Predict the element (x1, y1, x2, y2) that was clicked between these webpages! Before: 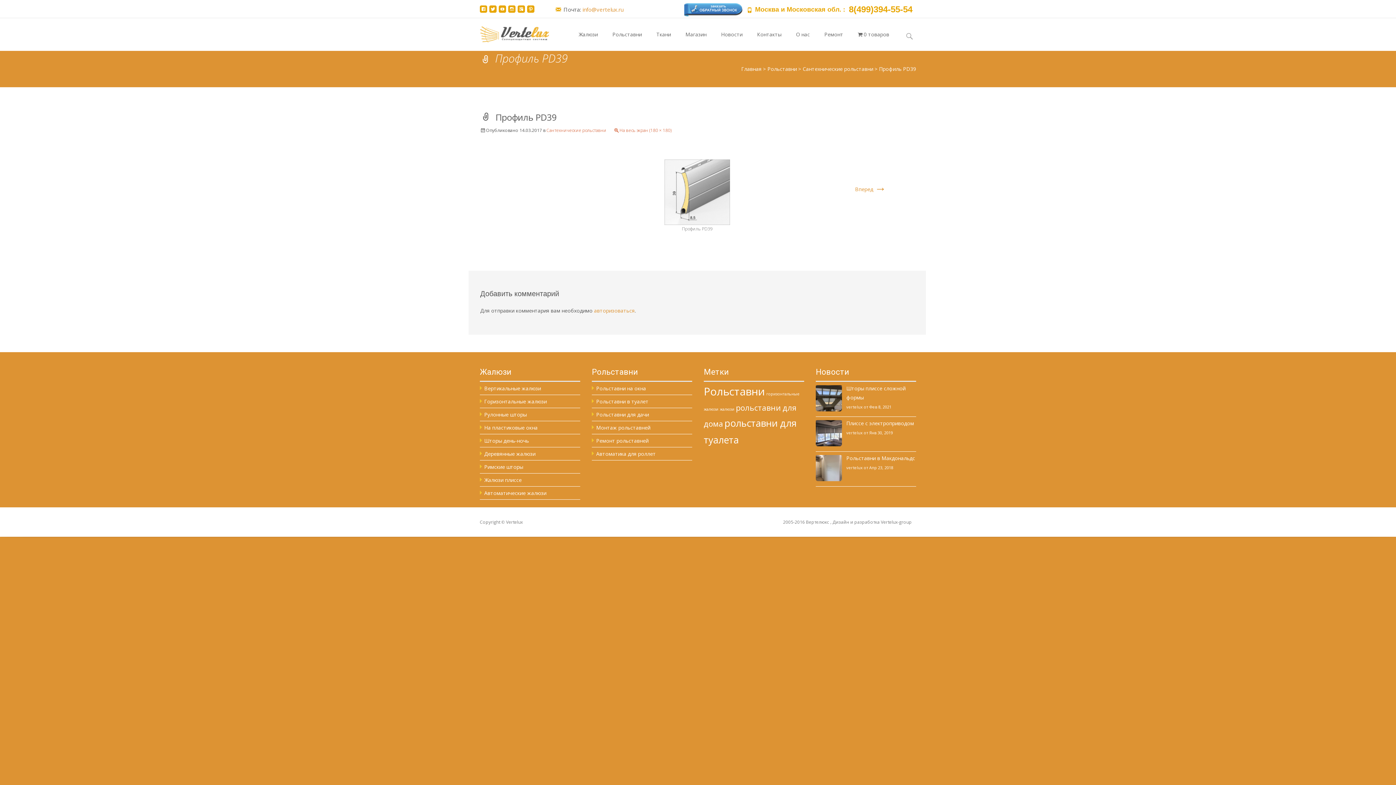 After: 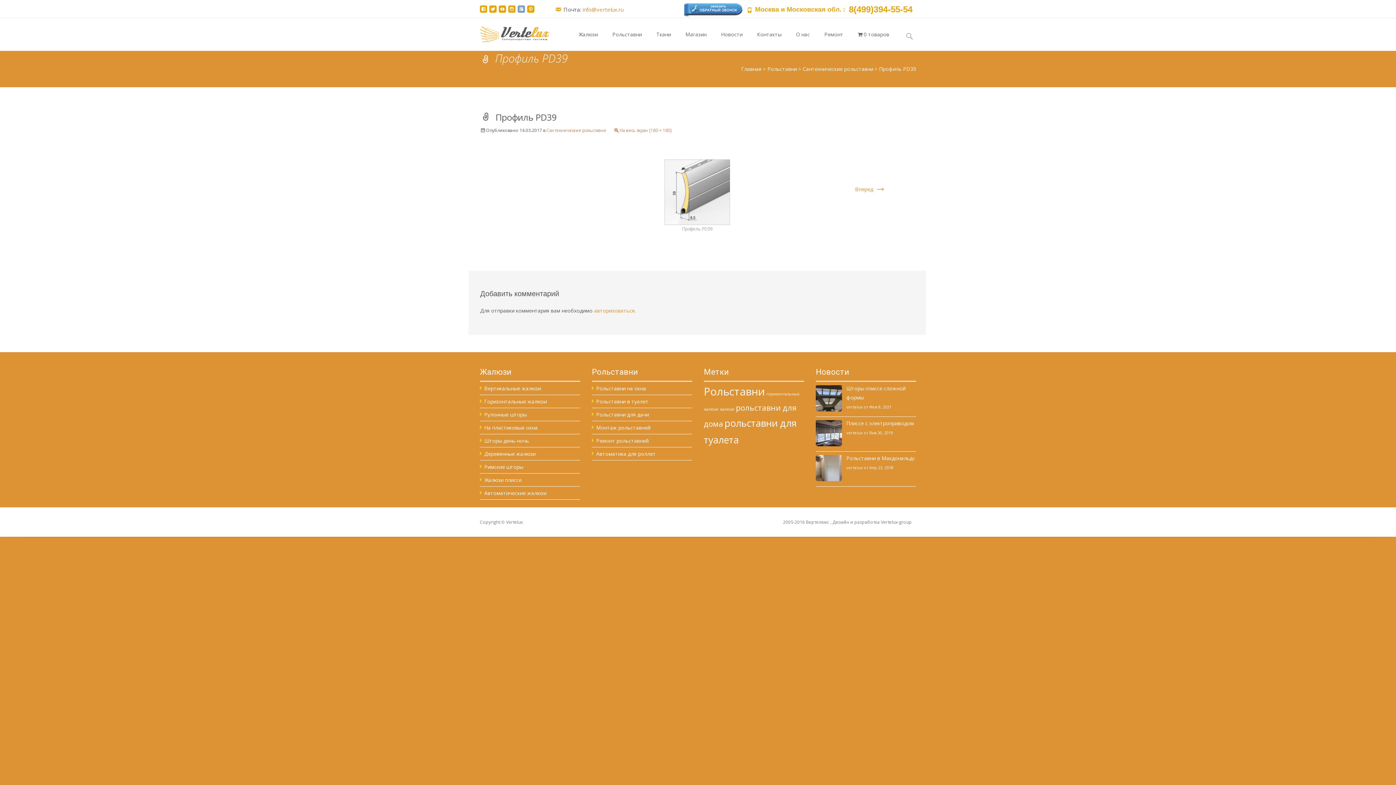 Action: bbox: (517, 8, 525, 15)